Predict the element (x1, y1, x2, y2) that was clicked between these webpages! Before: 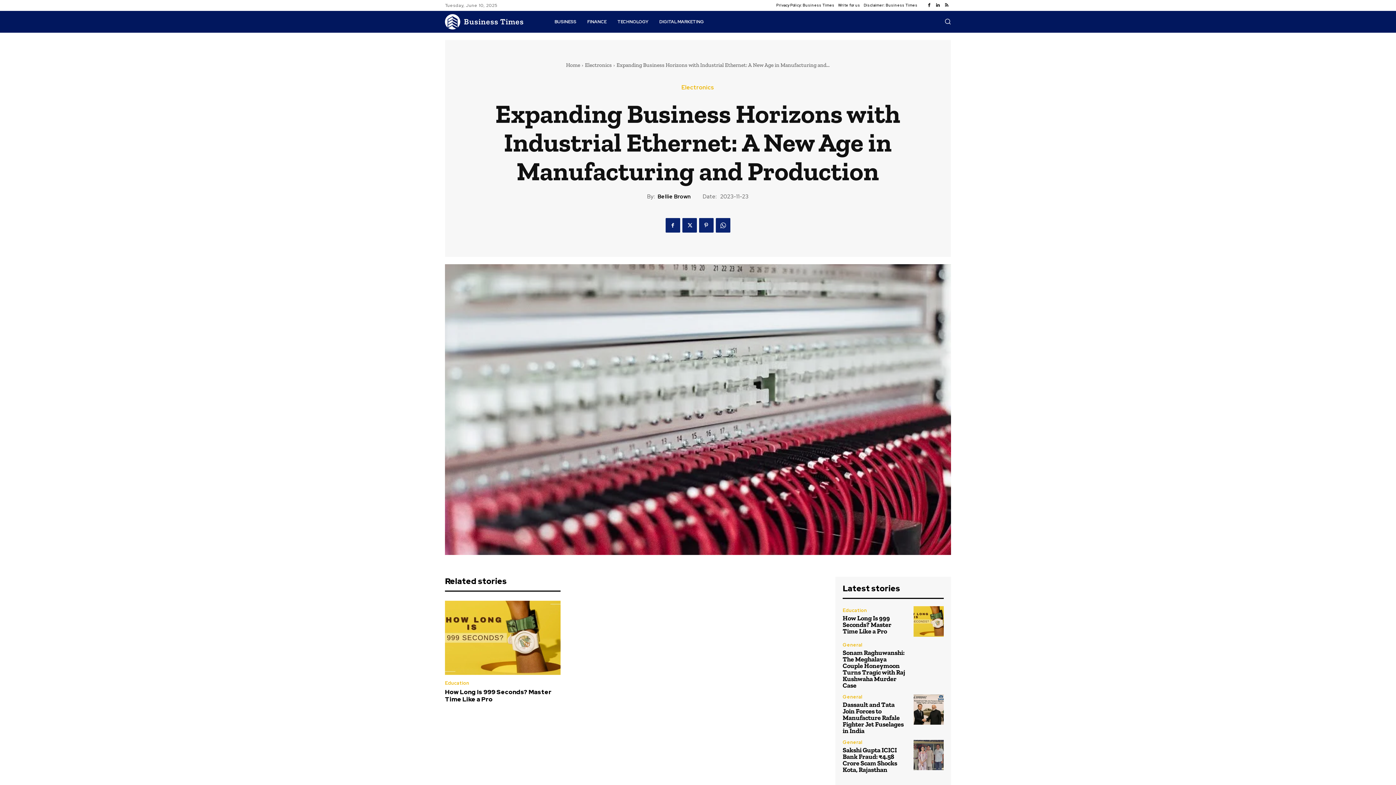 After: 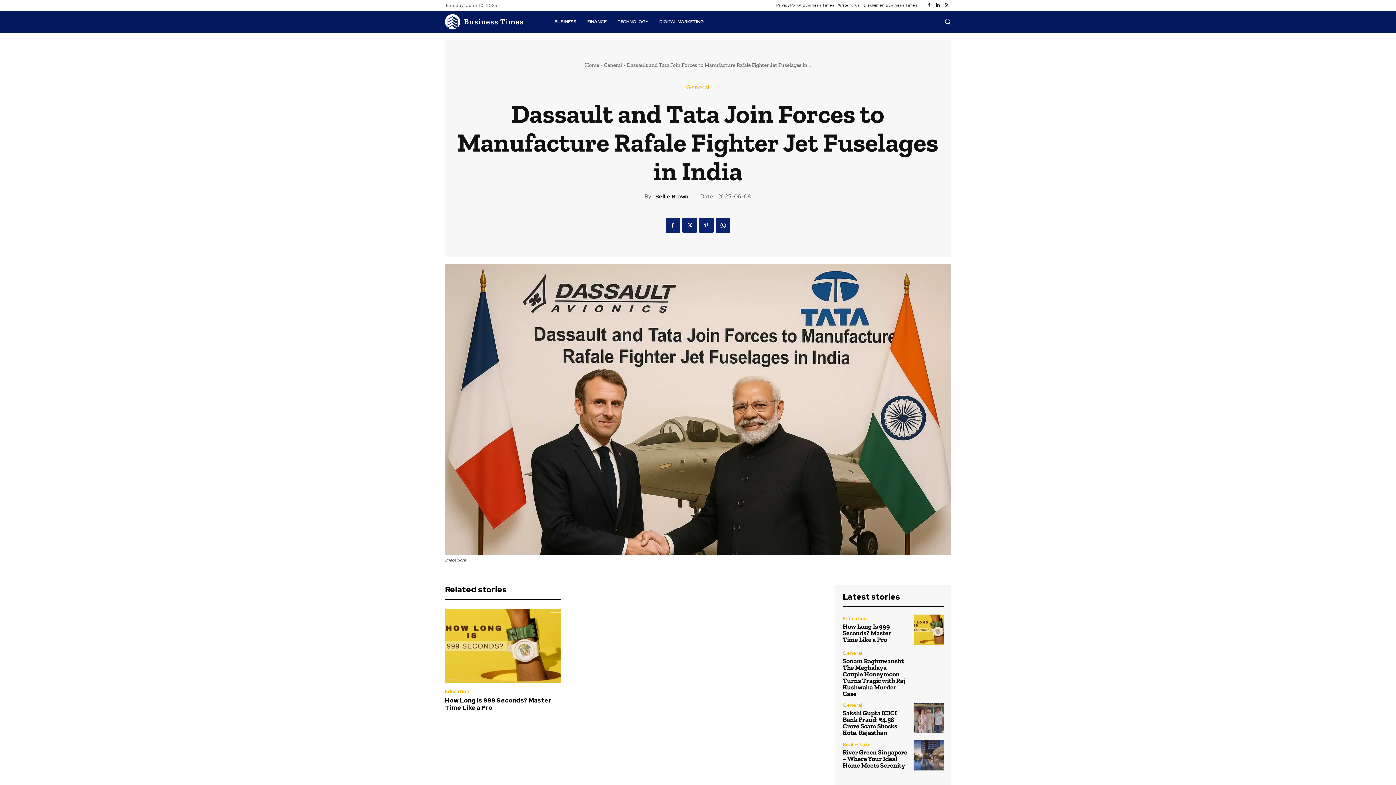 Action: label: Dassault and Tata Join Forces to Manufacture Rafale Fighter Jet Fuselages in India bbox: (842, 700, 904, 735)